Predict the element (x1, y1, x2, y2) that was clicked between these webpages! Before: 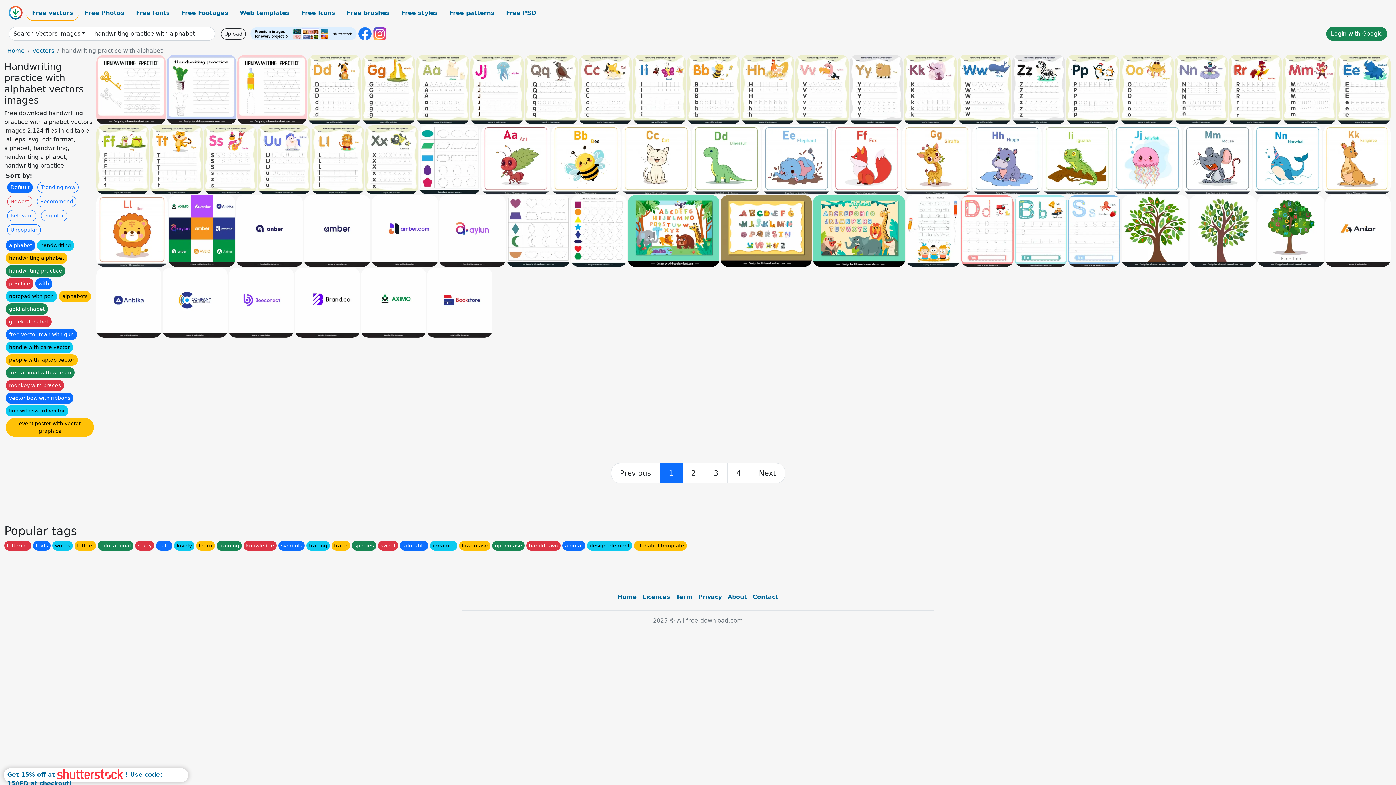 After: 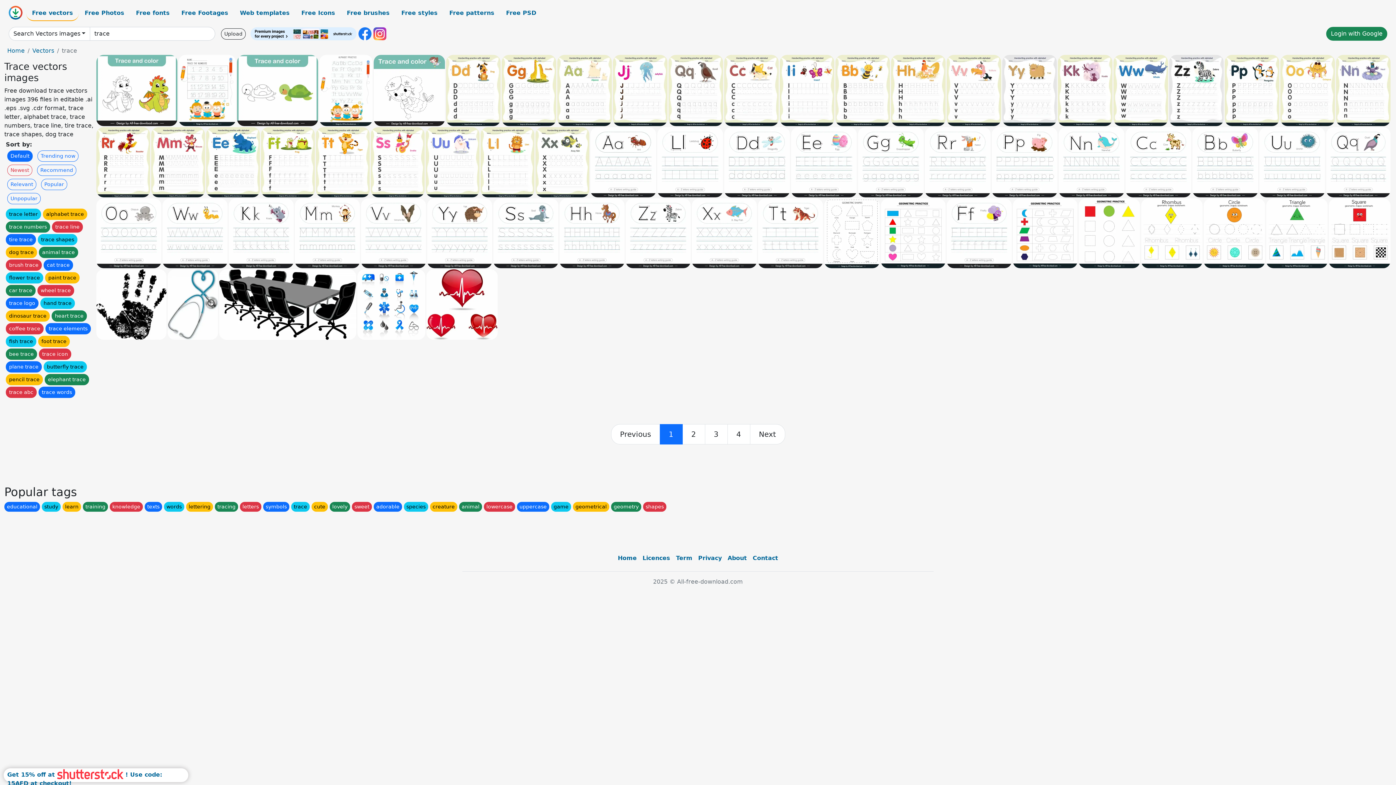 Action: bbox: (331, 541, 350, 550) label: trace